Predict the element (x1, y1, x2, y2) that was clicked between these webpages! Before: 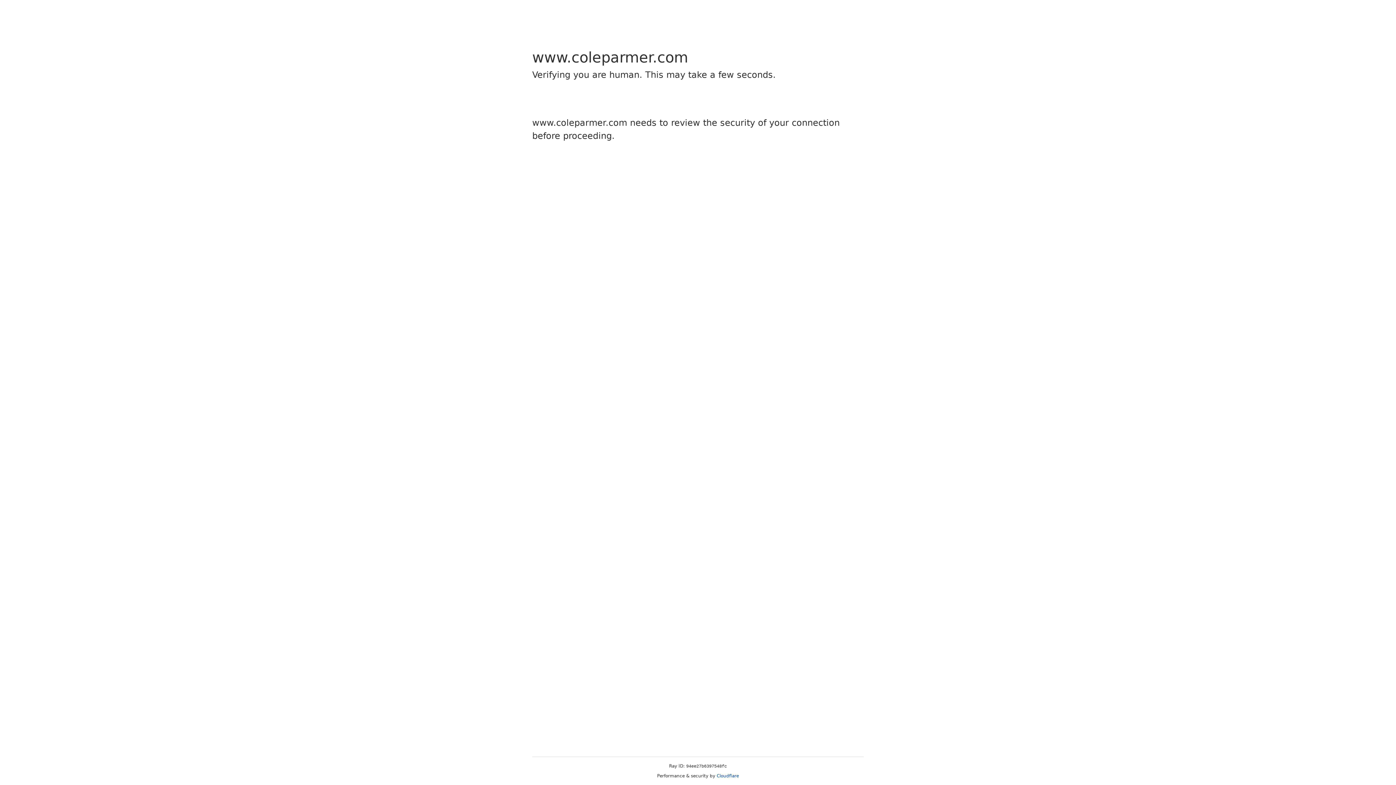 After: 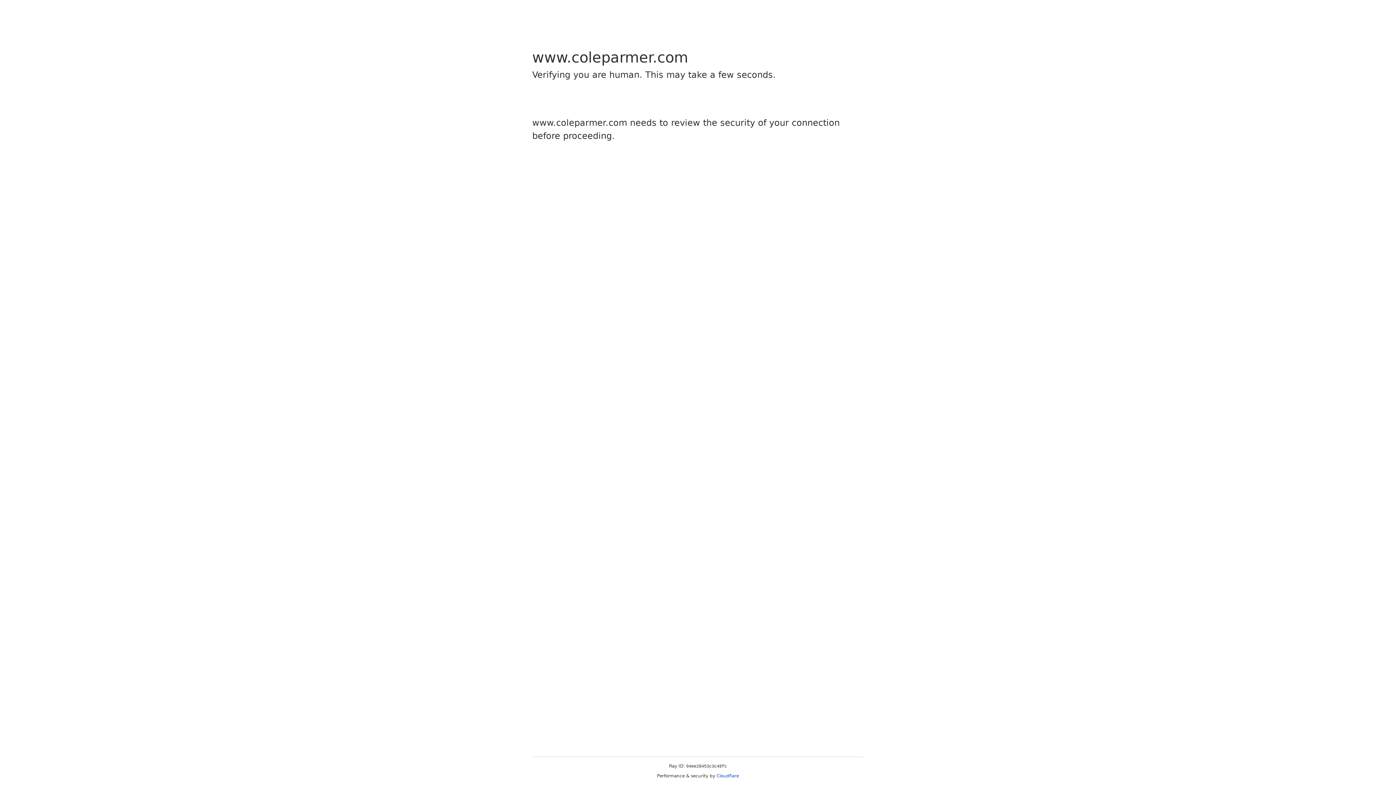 Action: label: Cloudflare bbox: (716, 773, 739, 778)